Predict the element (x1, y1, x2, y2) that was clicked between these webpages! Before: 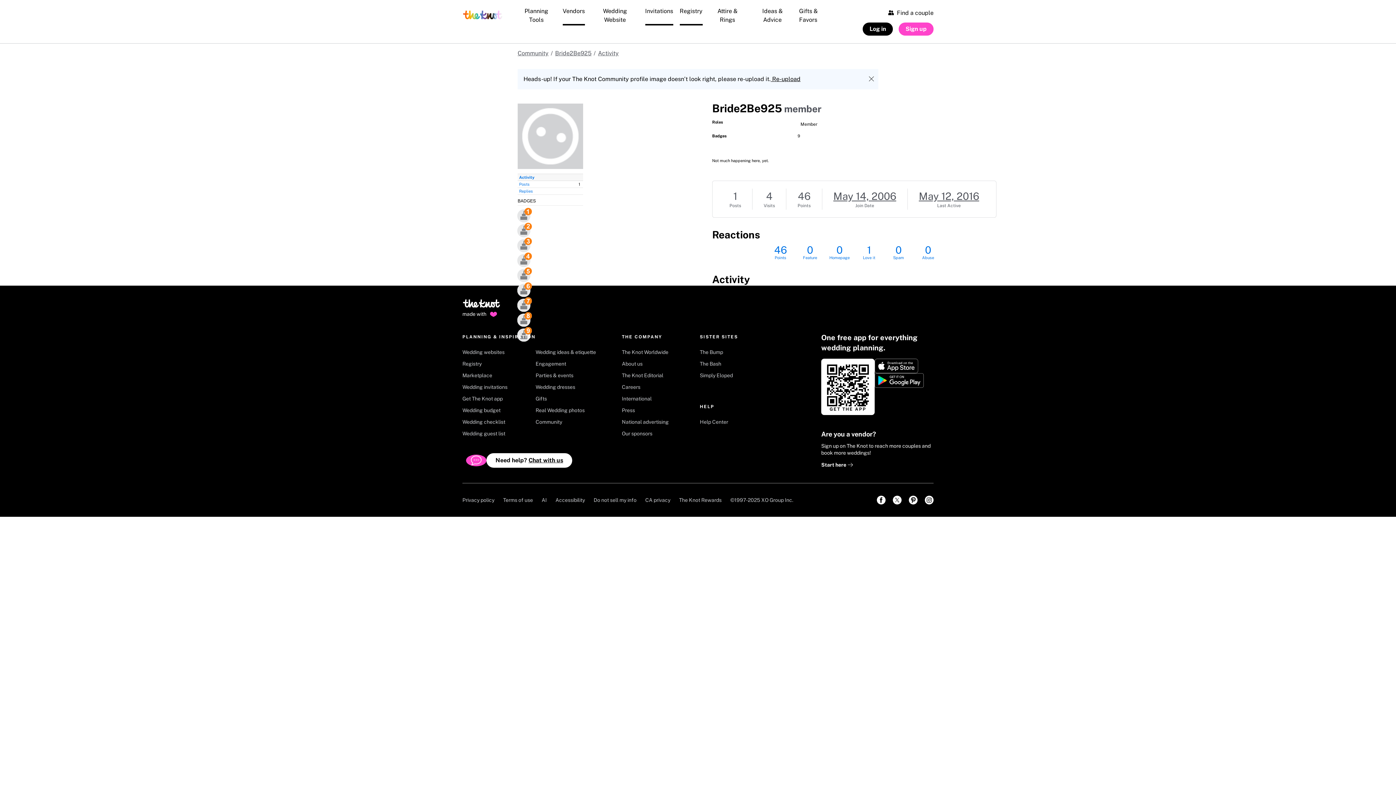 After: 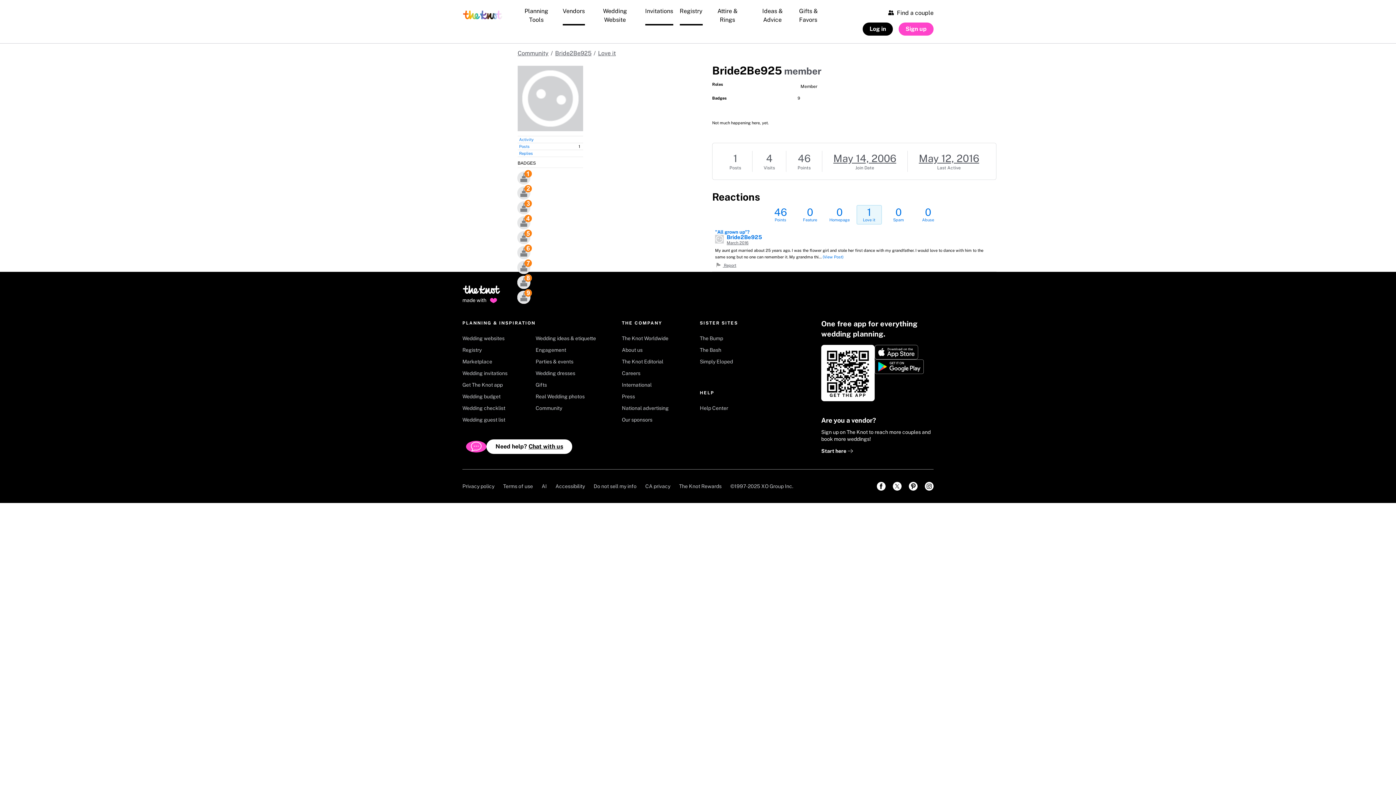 Action: bbox: (858, 245, 879, 260) label: 1
Love it